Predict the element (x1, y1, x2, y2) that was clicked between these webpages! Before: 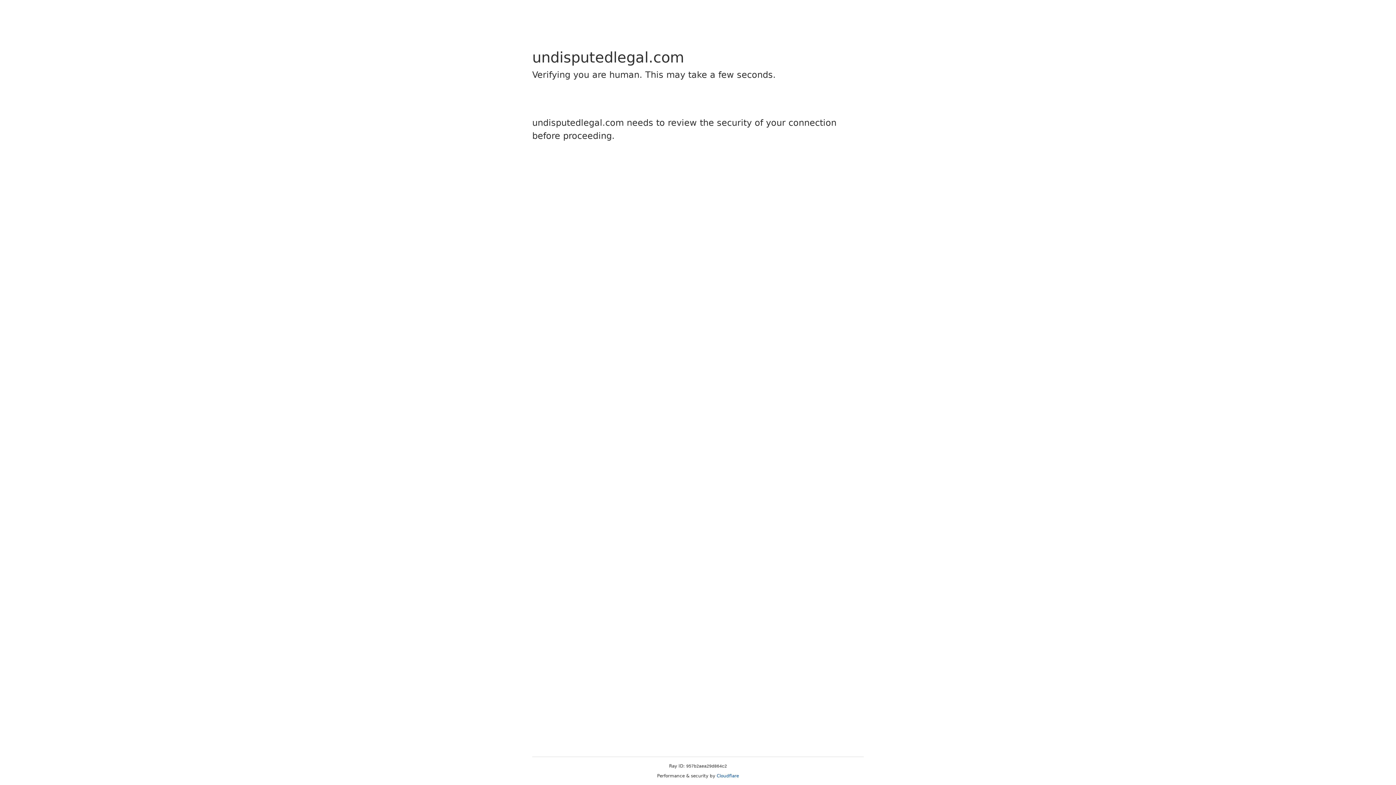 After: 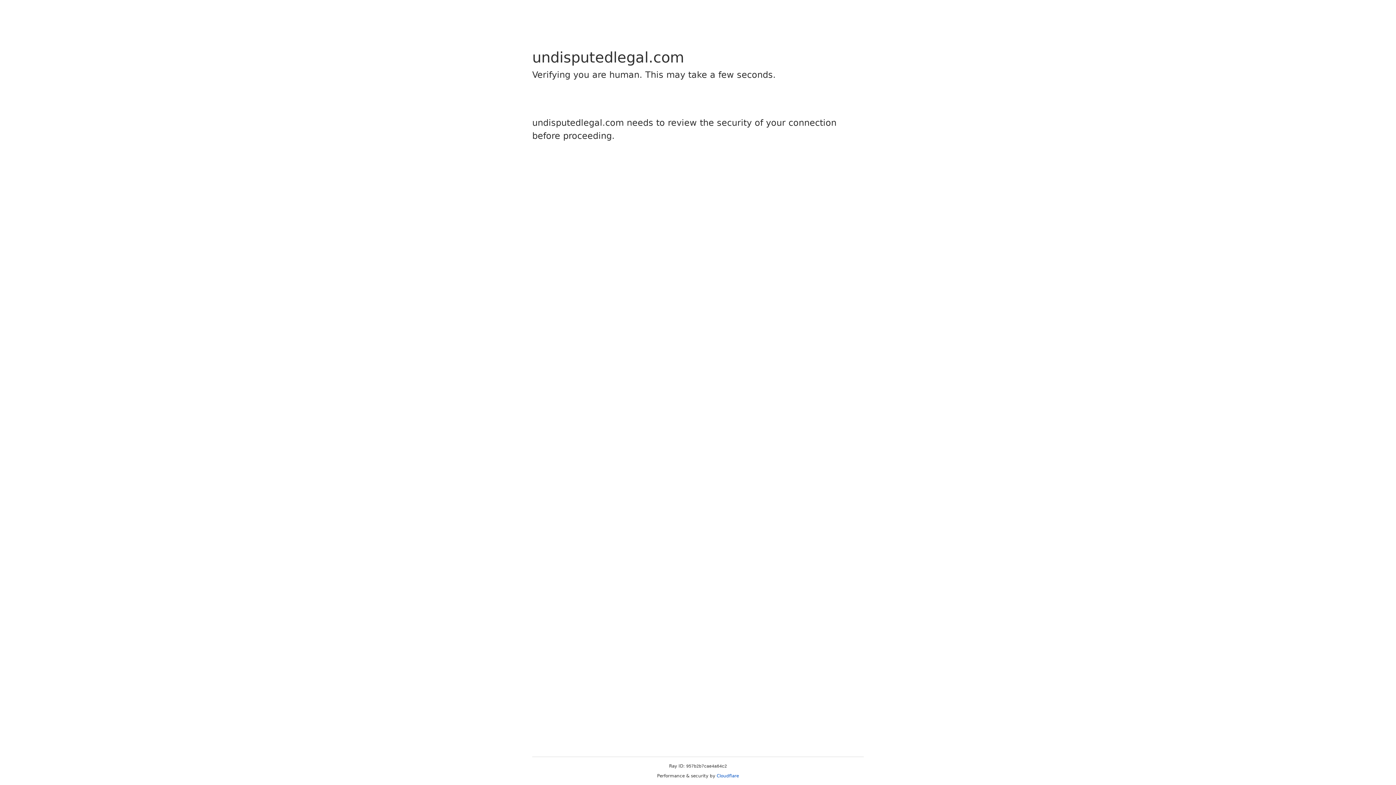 Action: label: Cloudflare bbox: (716, 773, 739, 778)